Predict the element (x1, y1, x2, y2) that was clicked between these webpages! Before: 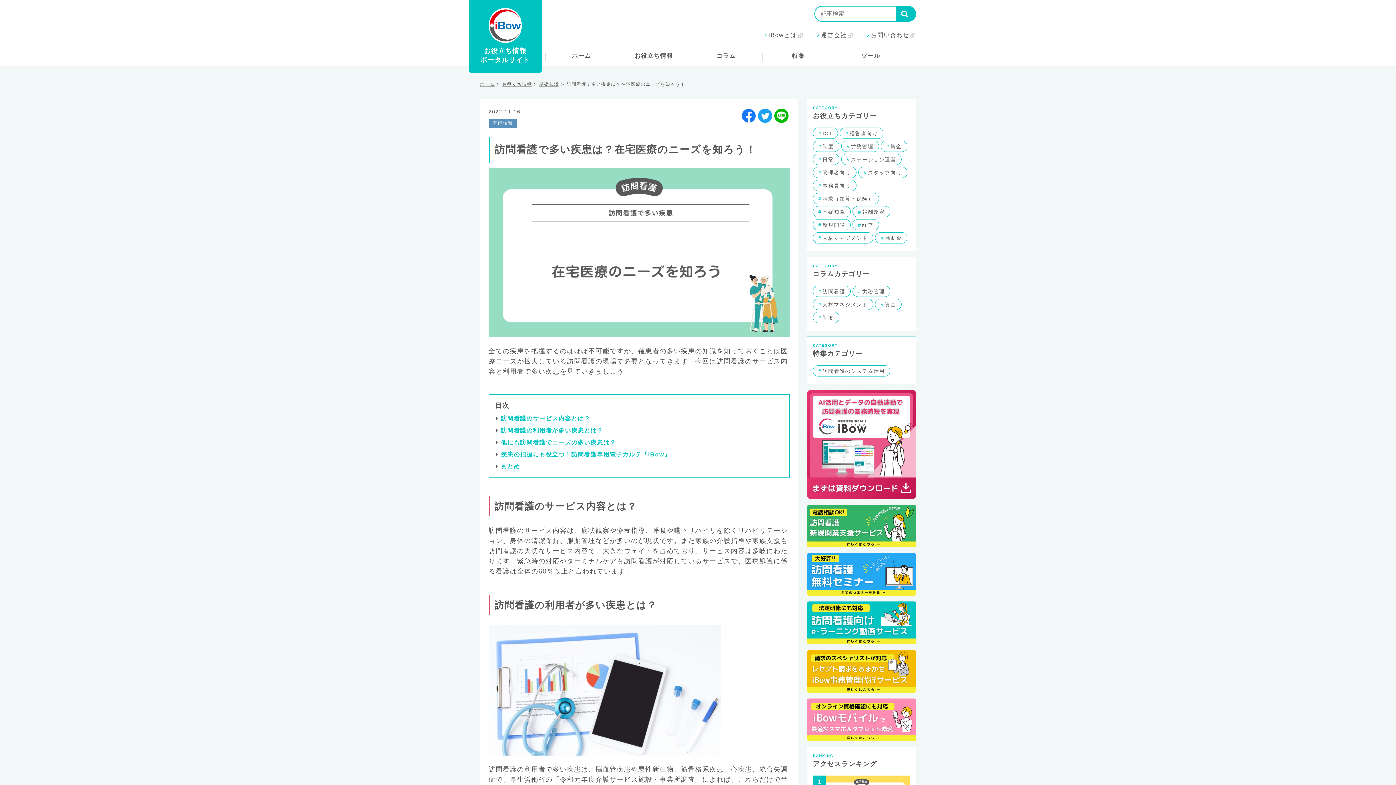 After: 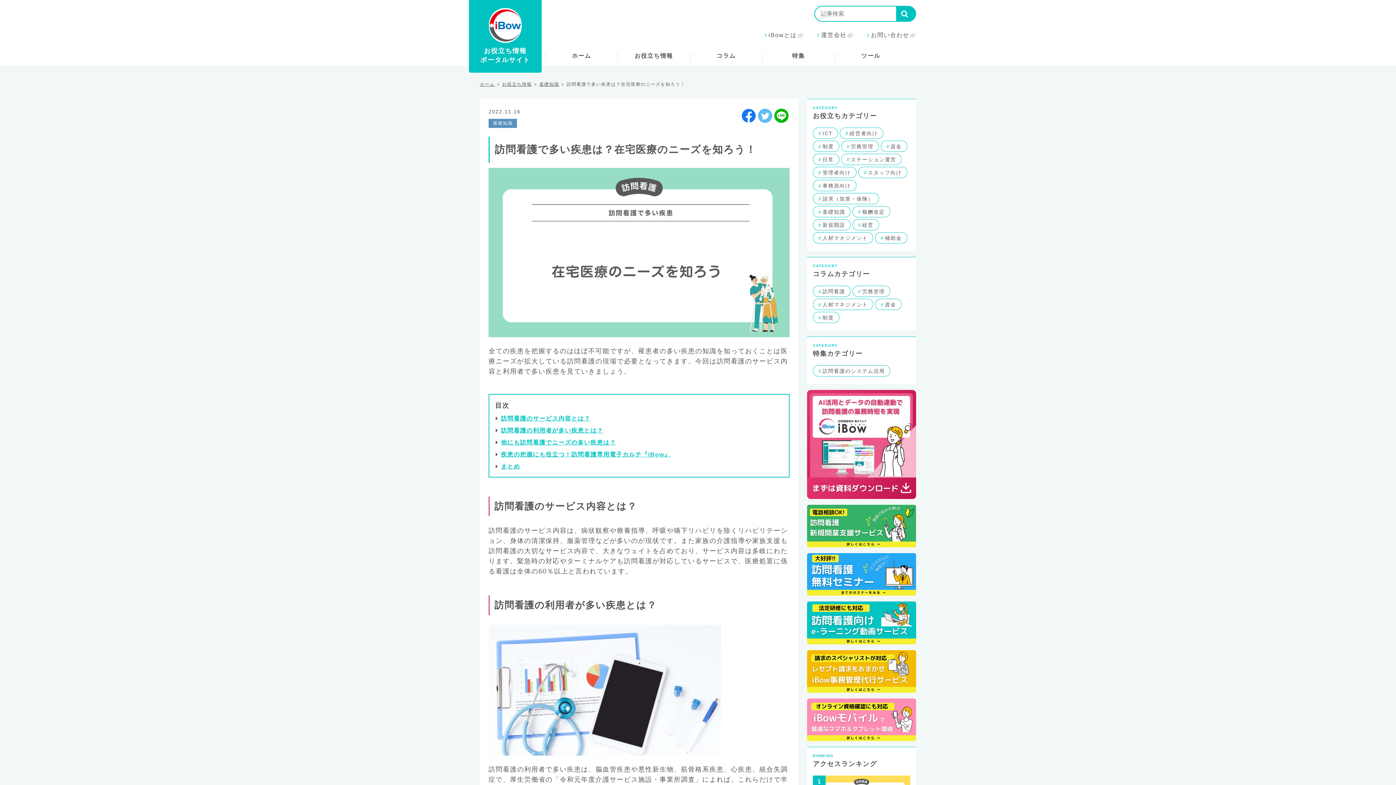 Action: bbox: (758, 110, 772, 116)